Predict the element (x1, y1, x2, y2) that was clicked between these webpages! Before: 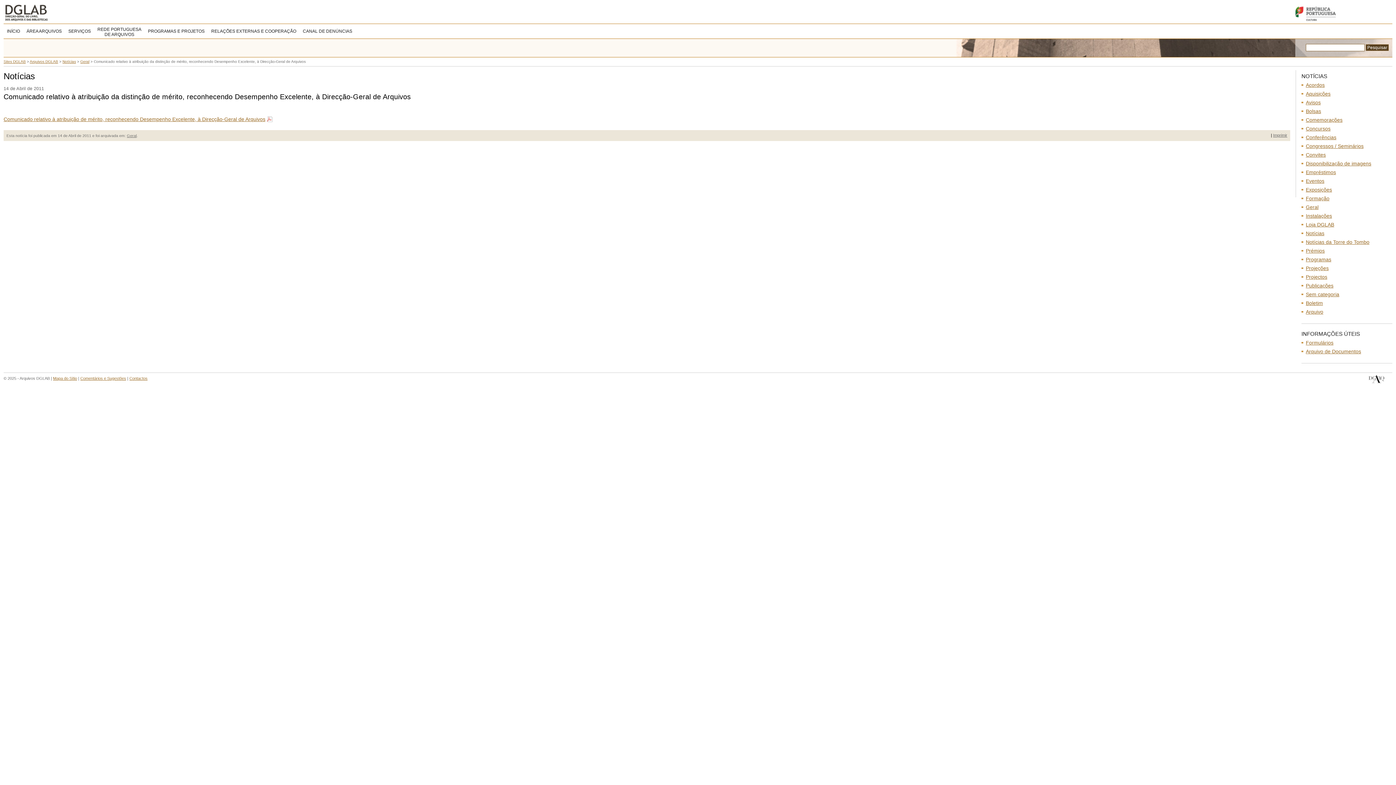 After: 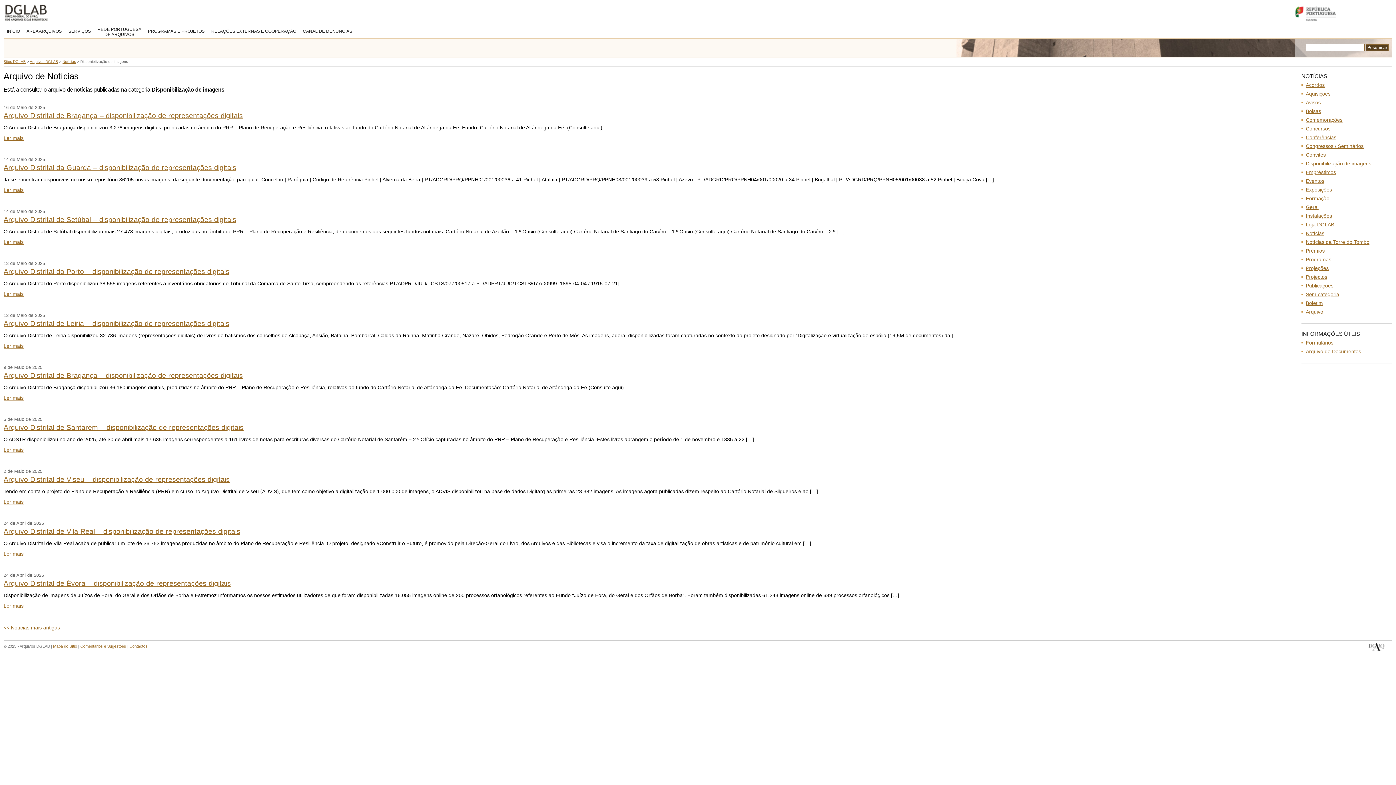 Action: label: Disponibilização de imagens bbox: (1301, 159, 1392, 168)